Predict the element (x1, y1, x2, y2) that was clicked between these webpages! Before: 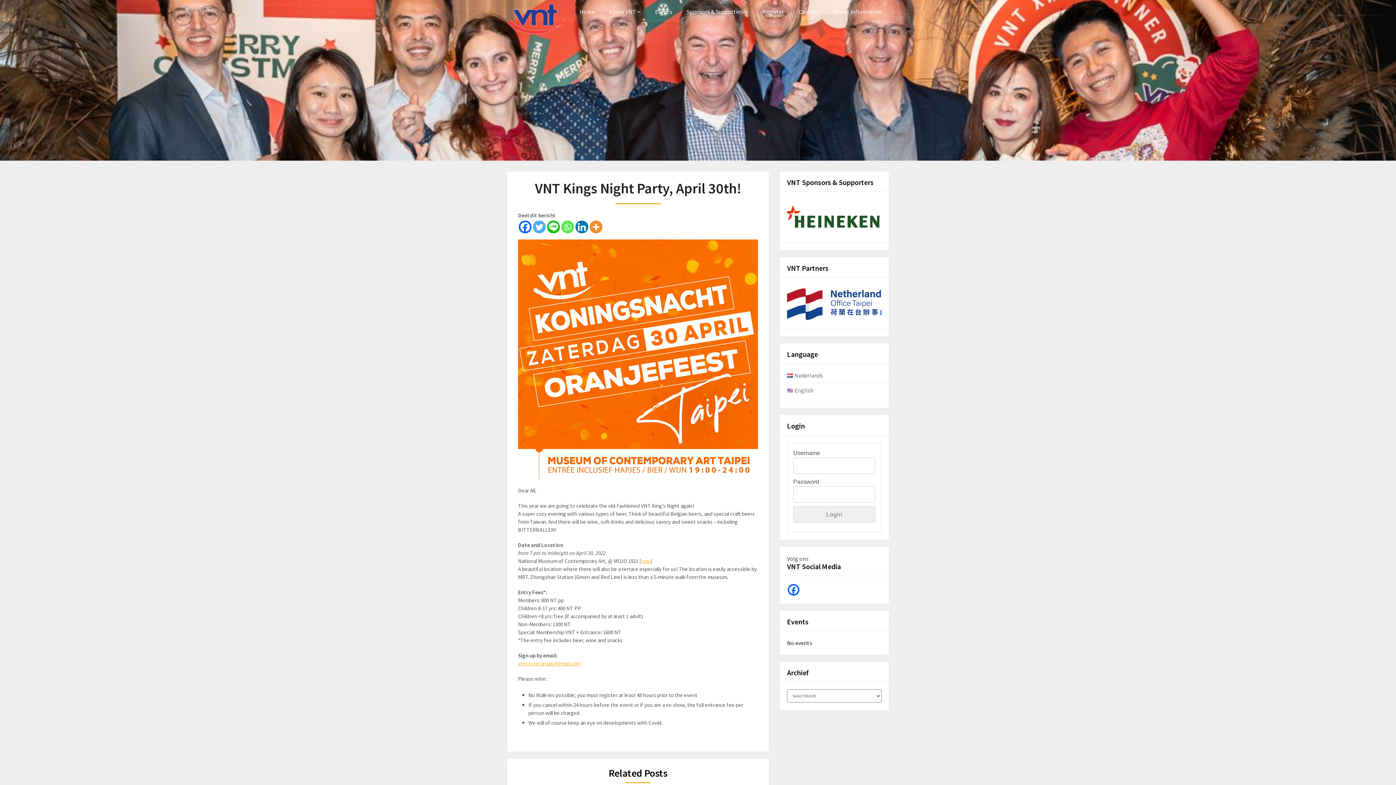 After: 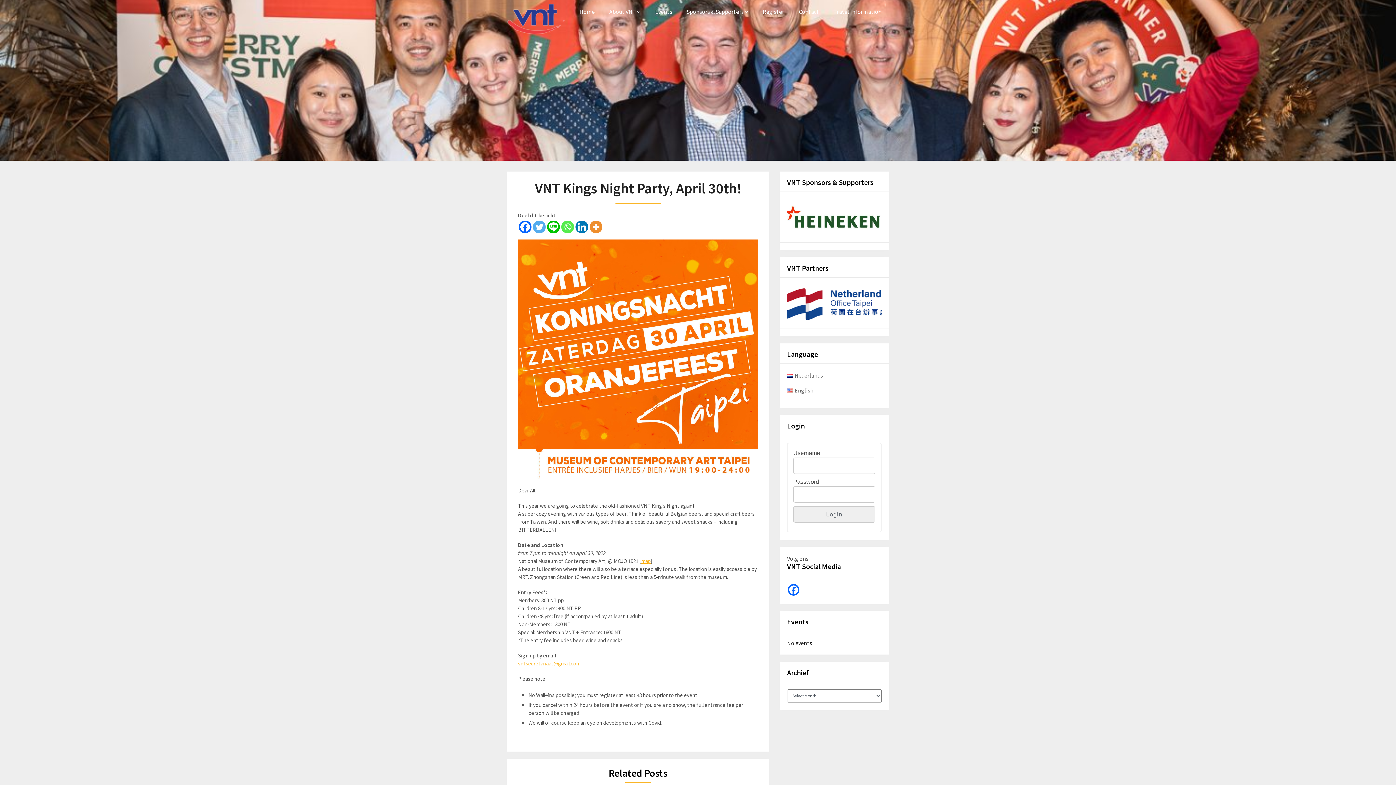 Action: bbox: (518, 220, 531, 233) label: Facebook